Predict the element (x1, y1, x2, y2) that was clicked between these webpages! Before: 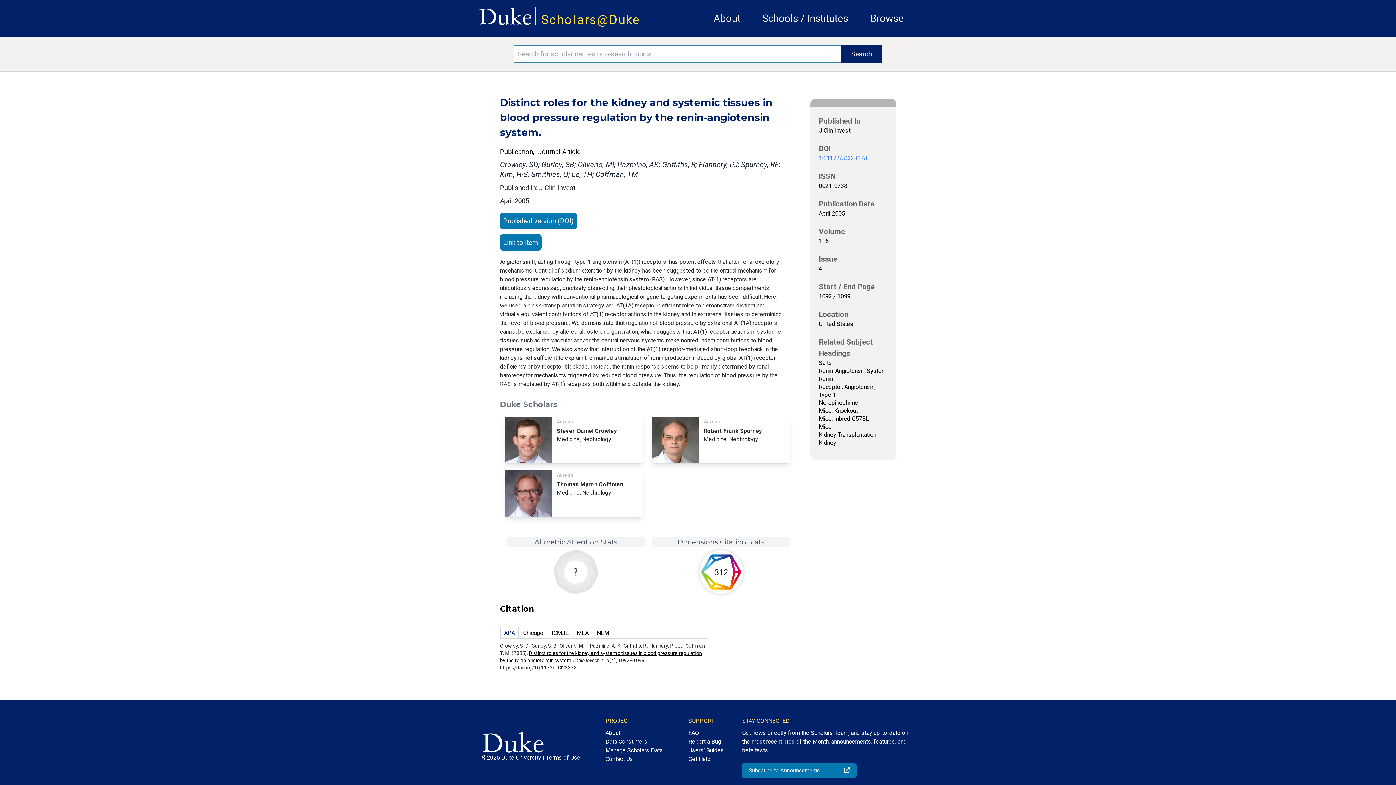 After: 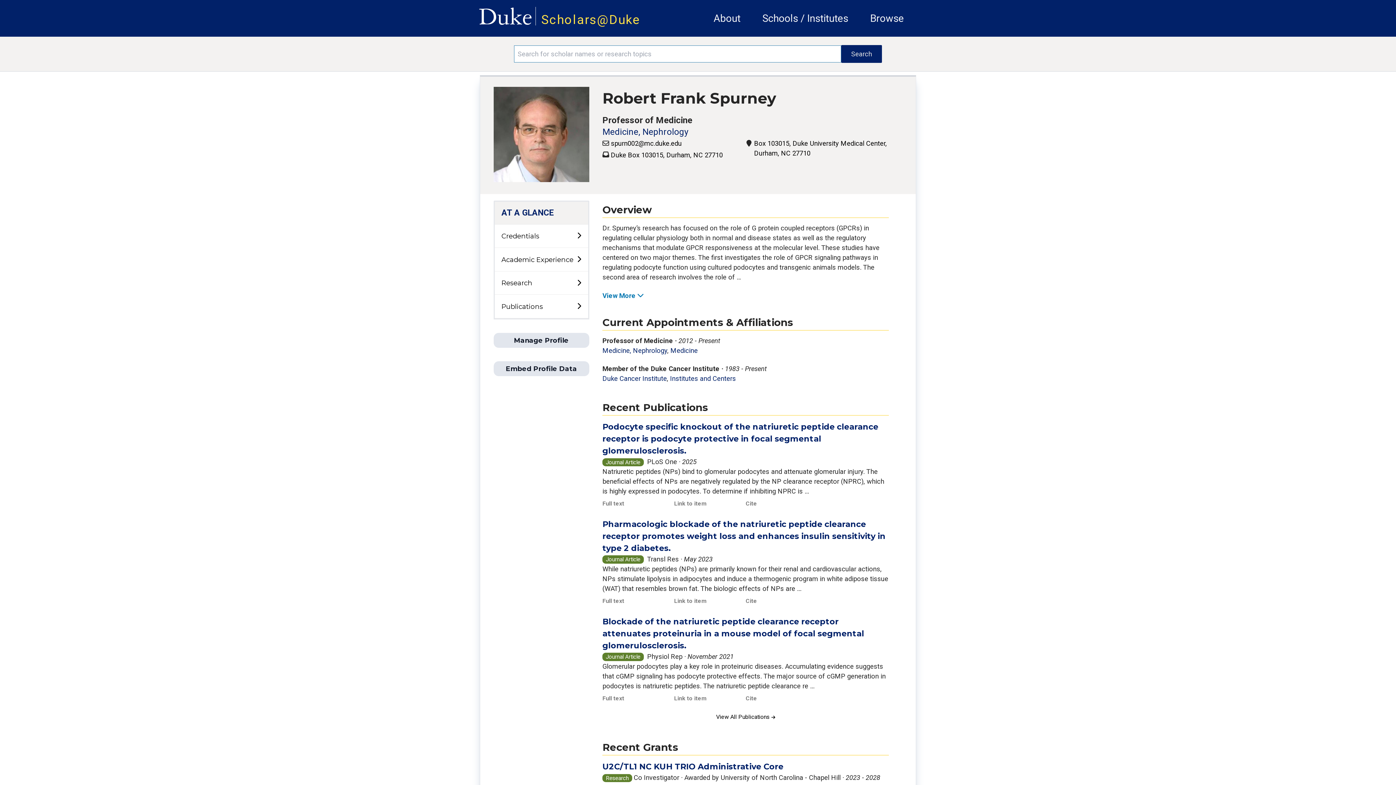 Action: label: Author
Robert Frank Spurney
Medicine, Nephrology bbox: (650, 416, 792, 463)